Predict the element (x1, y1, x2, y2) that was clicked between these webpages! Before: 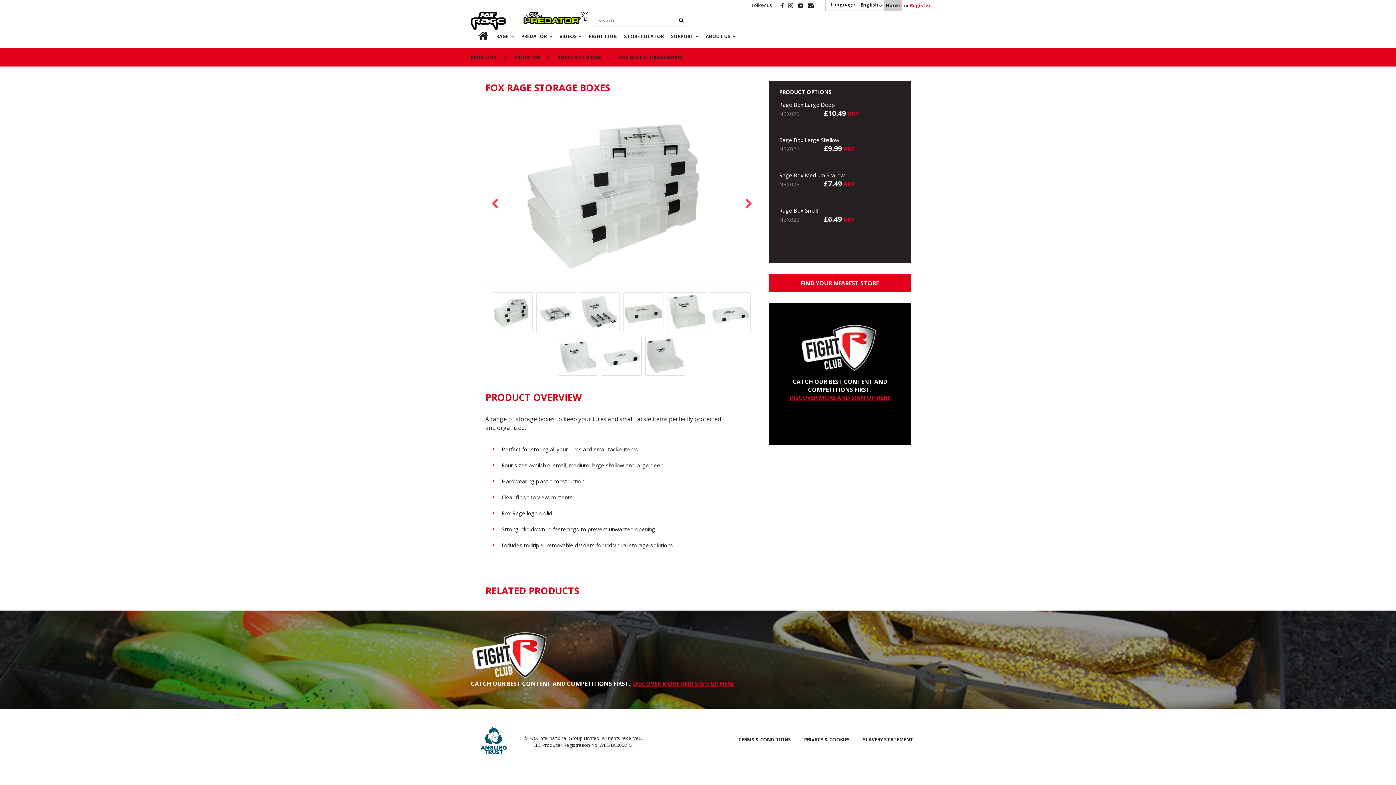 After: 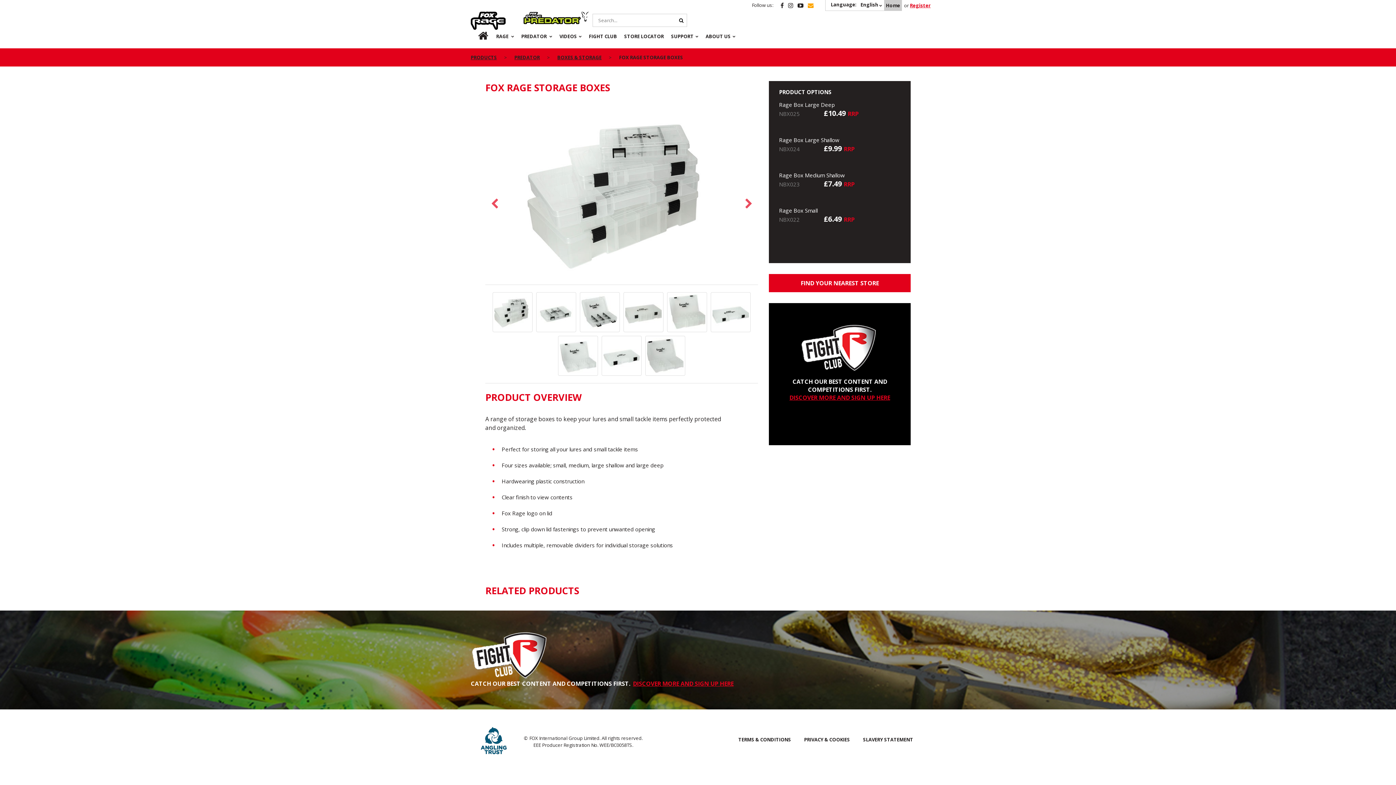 Action: bbox: (808, 1, 813, 9)